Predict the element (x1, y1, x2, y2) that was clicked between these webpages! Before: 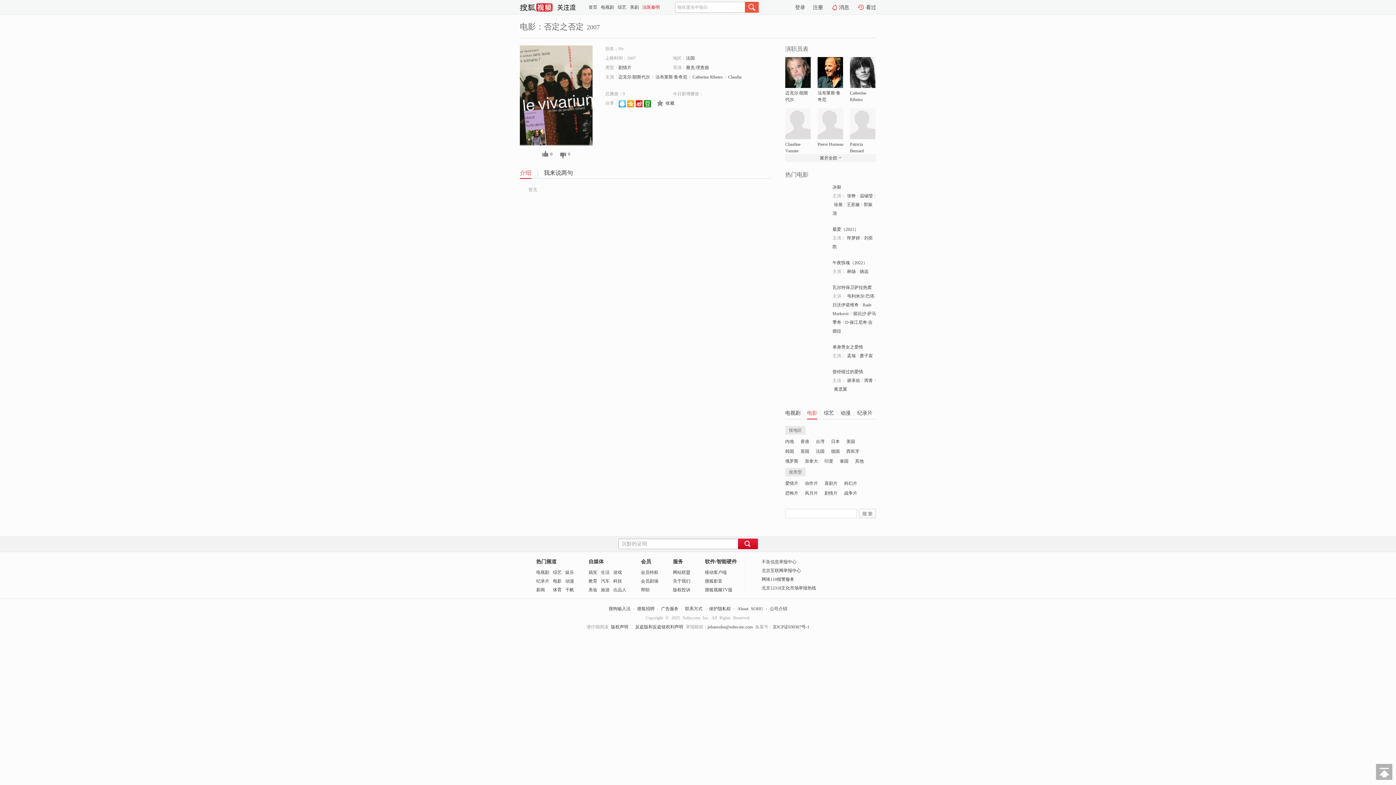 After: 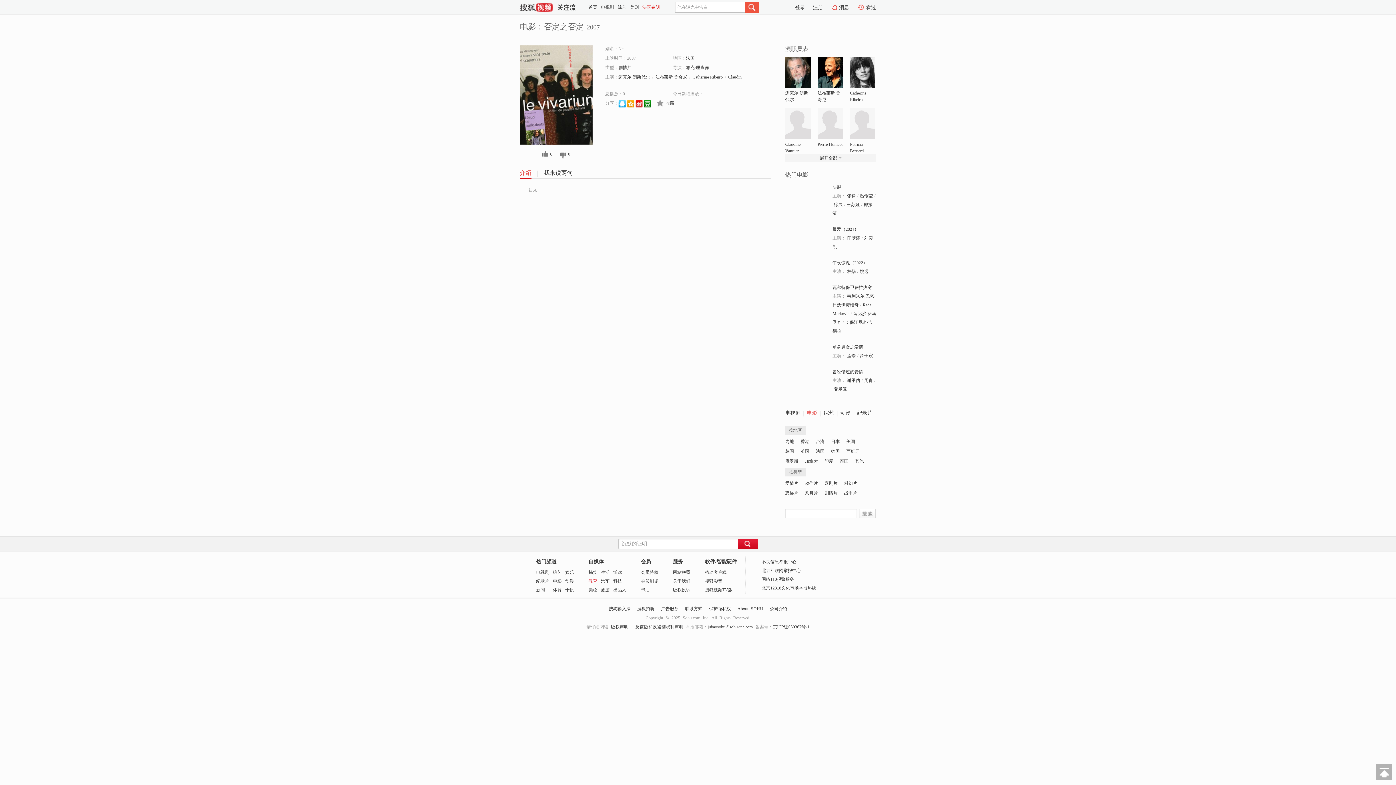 Action: bbox: (588, 578, 597, 584) label: 教育